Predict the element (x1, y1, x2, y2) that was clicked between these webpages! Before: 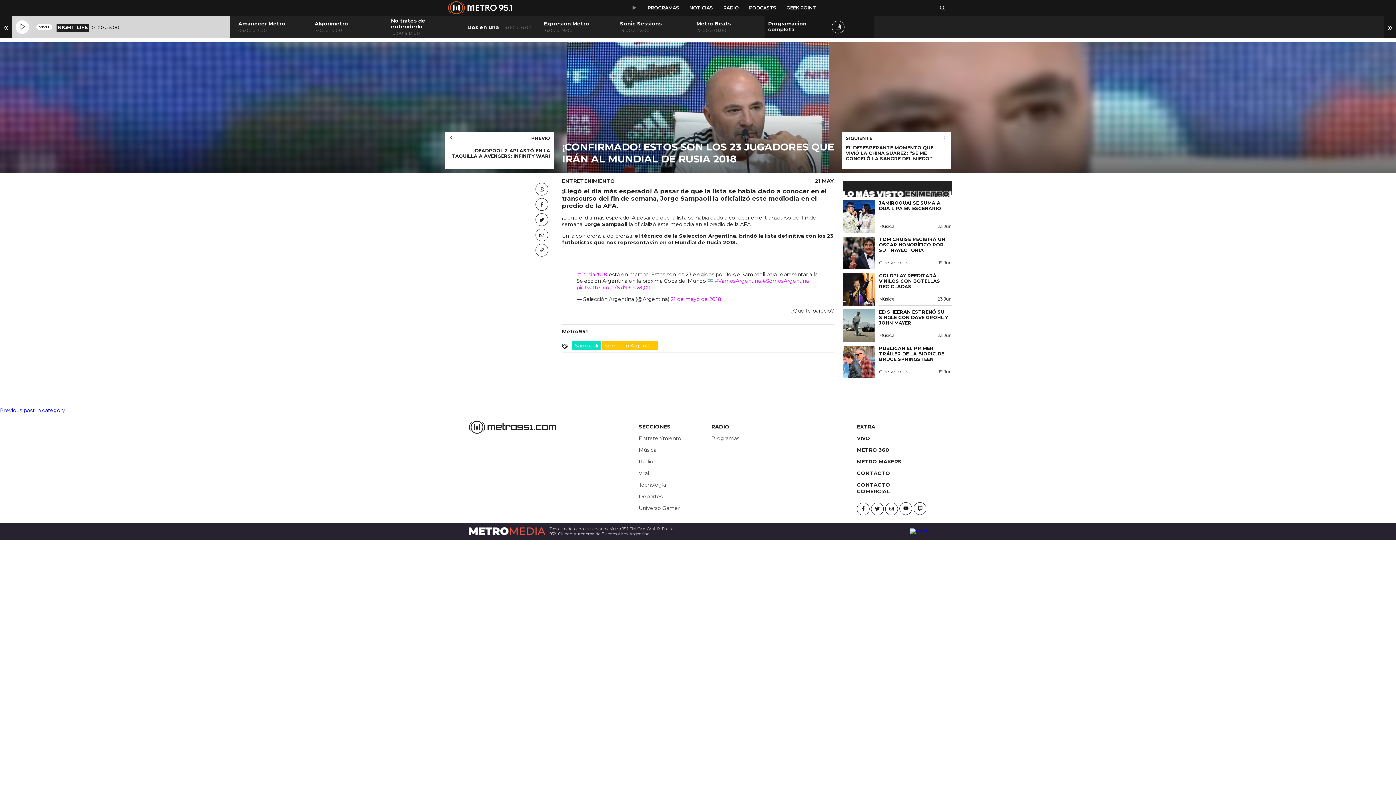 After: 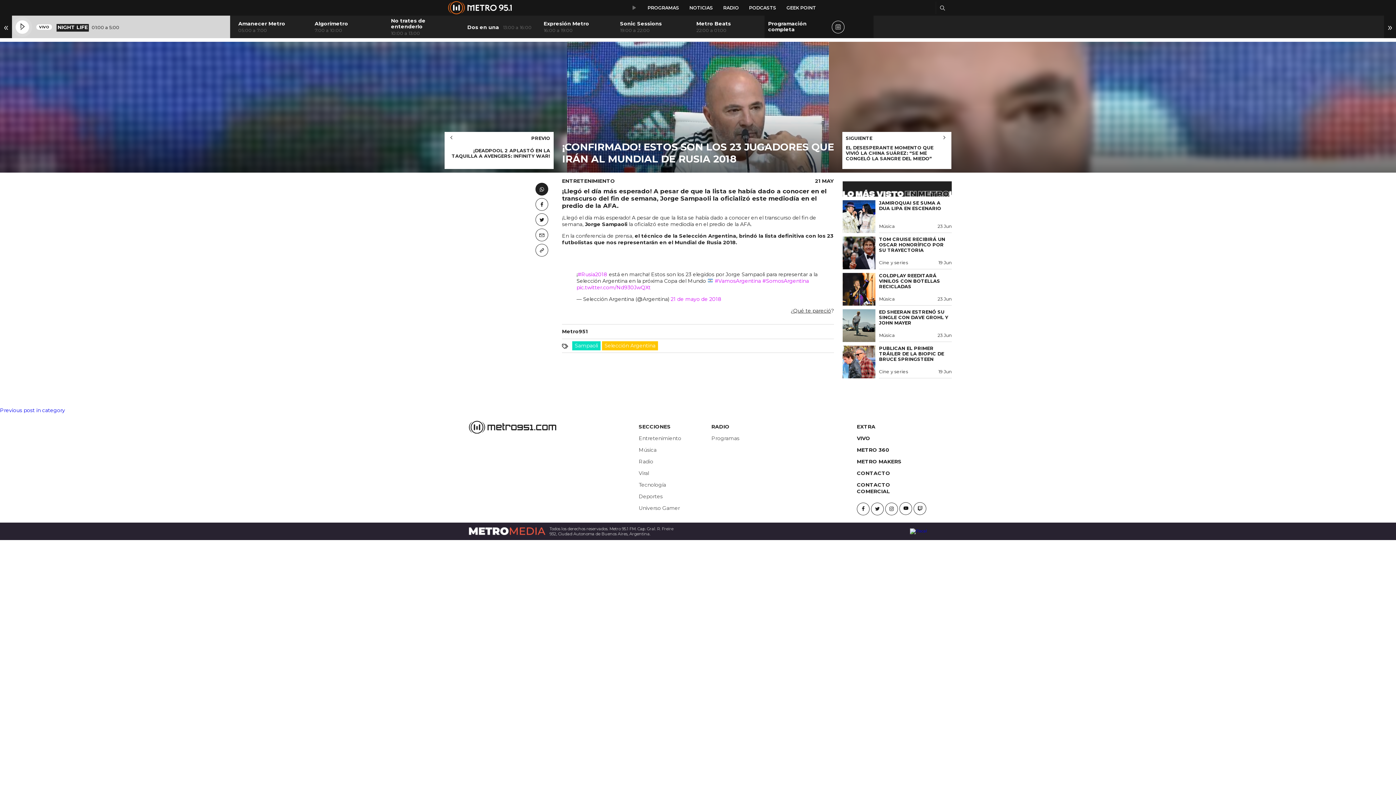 Action: bbox: (535, 182, 548, 195)